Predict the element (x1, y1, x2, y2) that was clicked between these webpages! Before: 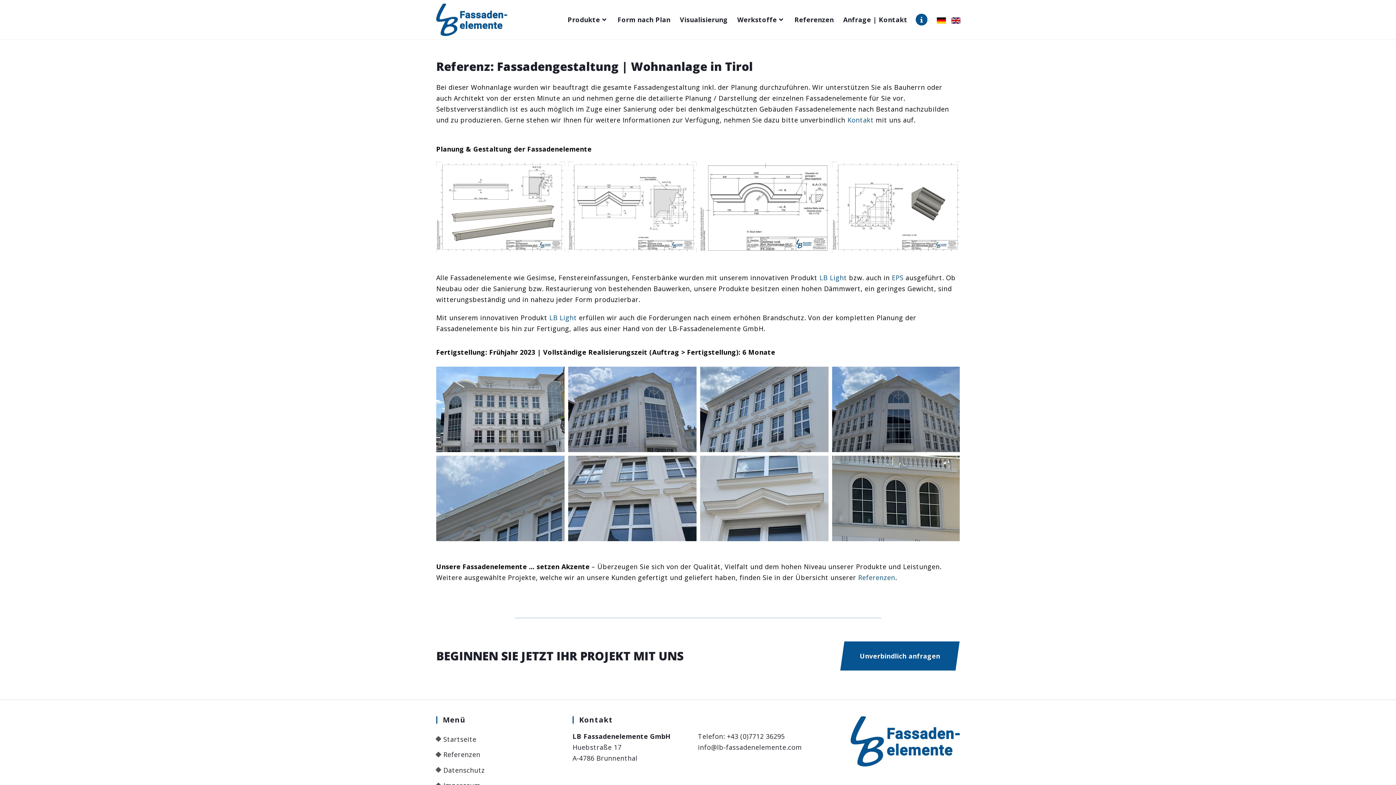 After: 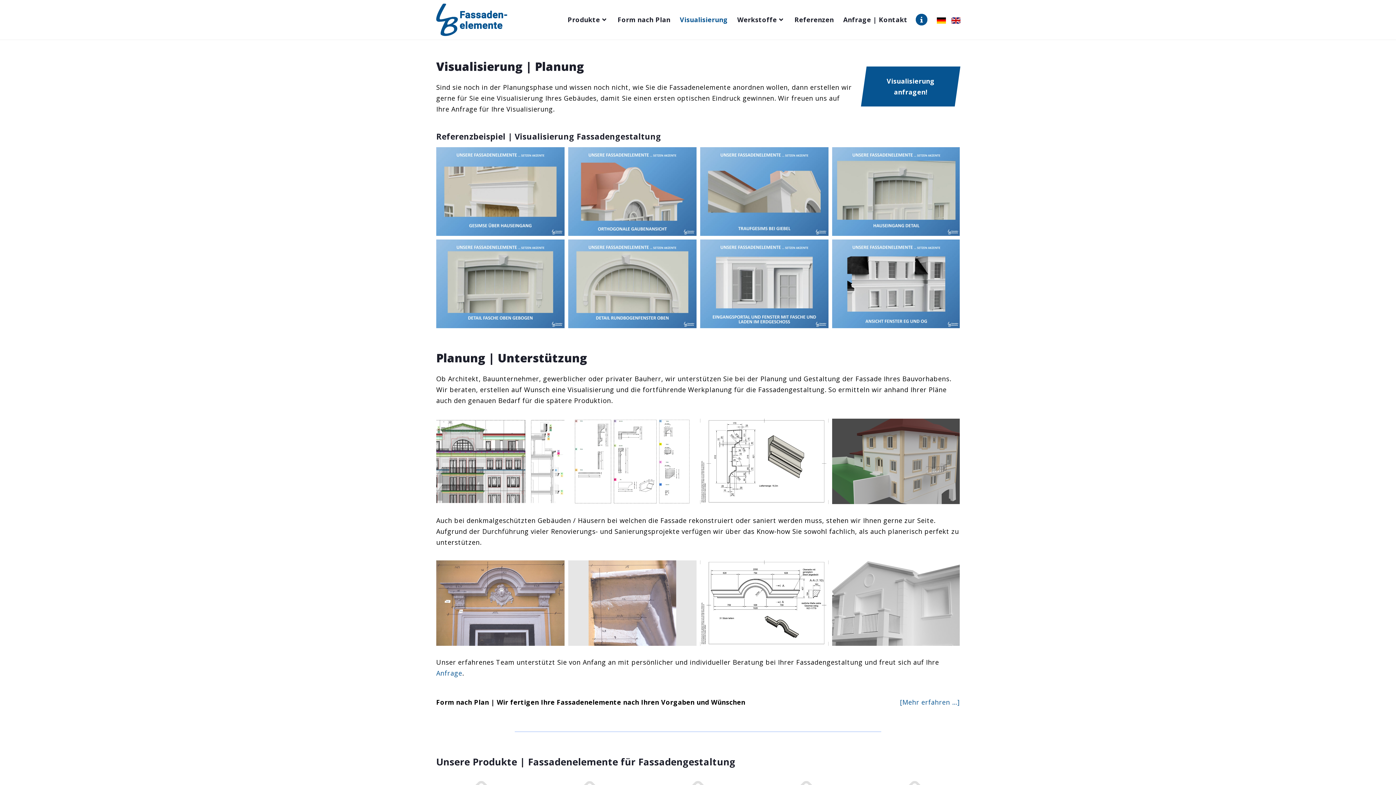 Action: label: Visualisierung bbox: (675, 3, 732, 36)